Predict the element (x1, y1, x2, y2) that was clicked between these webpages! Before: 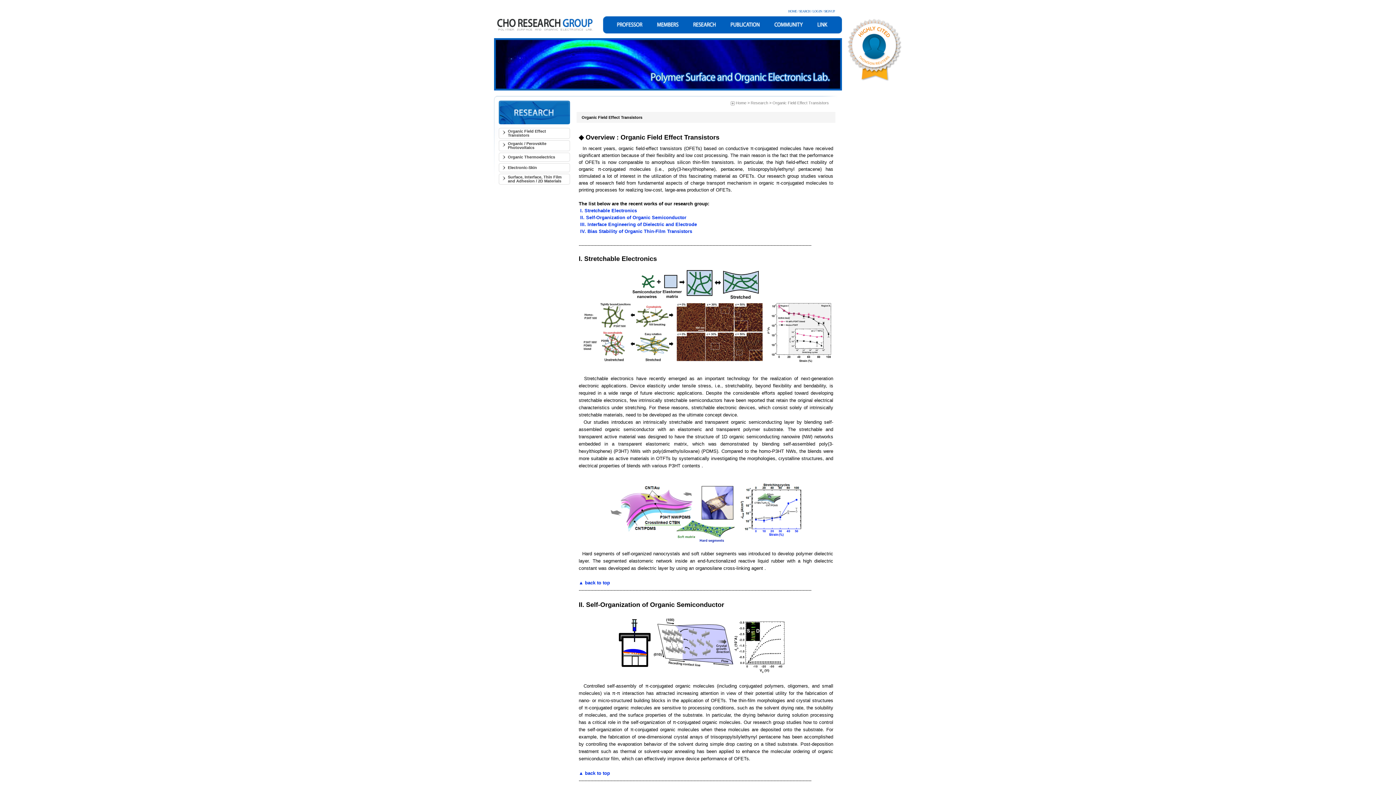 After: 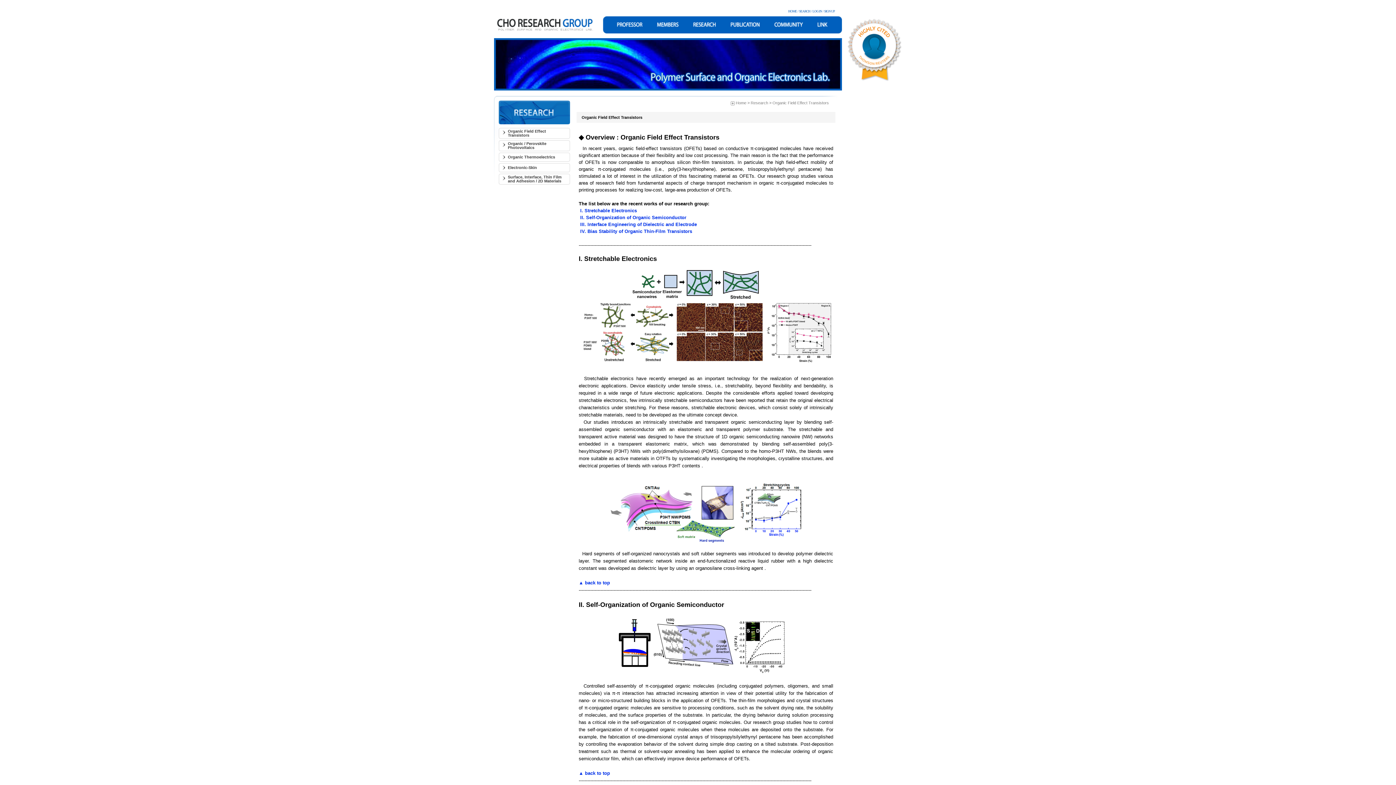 Action: label:   Hard segments of self-organized nanocrystals and soft rubber segments was introduced to develop polymer dielectric layer. The segmented elastomeric network inside an end-functionalized reactive liquid rubber with a high dielectric constant was developed as dielectric layer by using an organosilane cross-linking agent .

 bbox: (578, 551, 833, 571)